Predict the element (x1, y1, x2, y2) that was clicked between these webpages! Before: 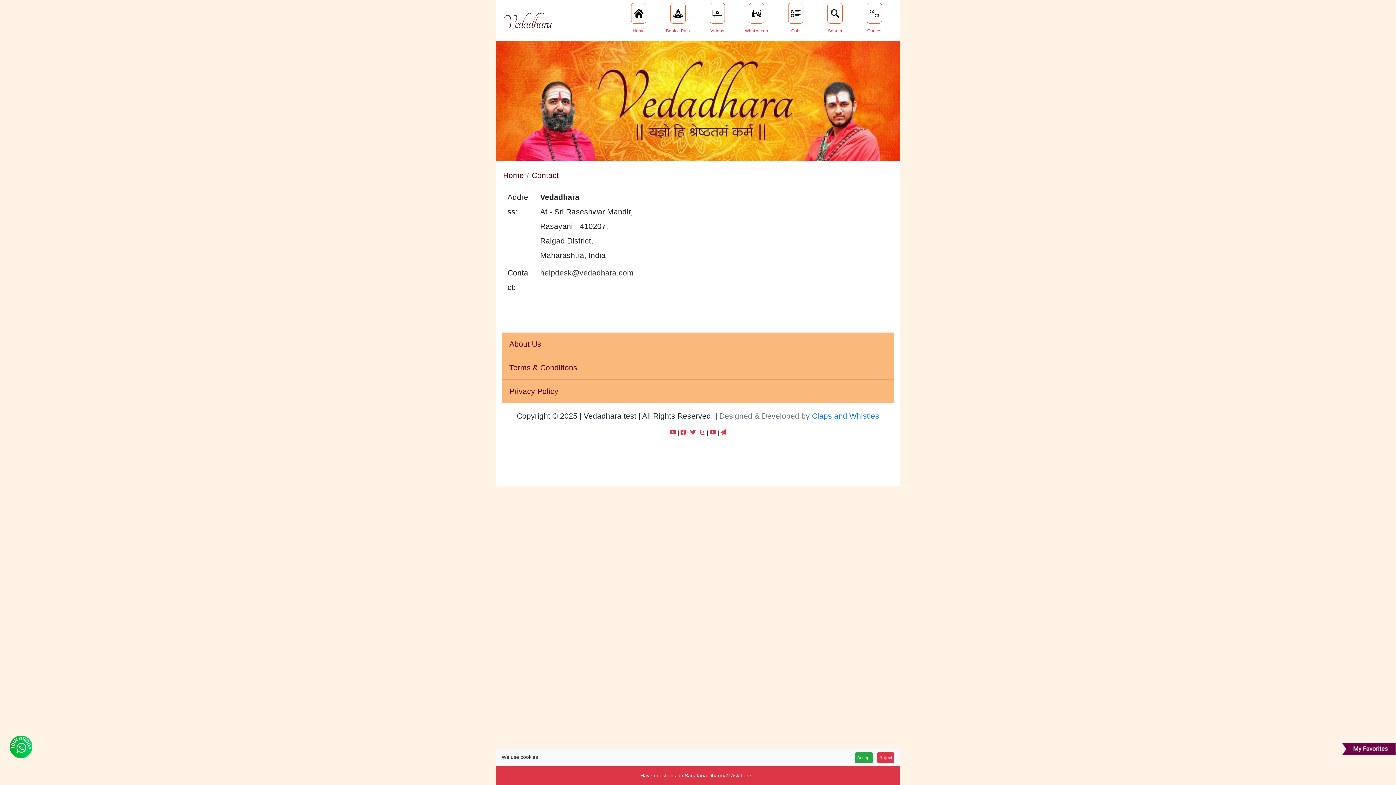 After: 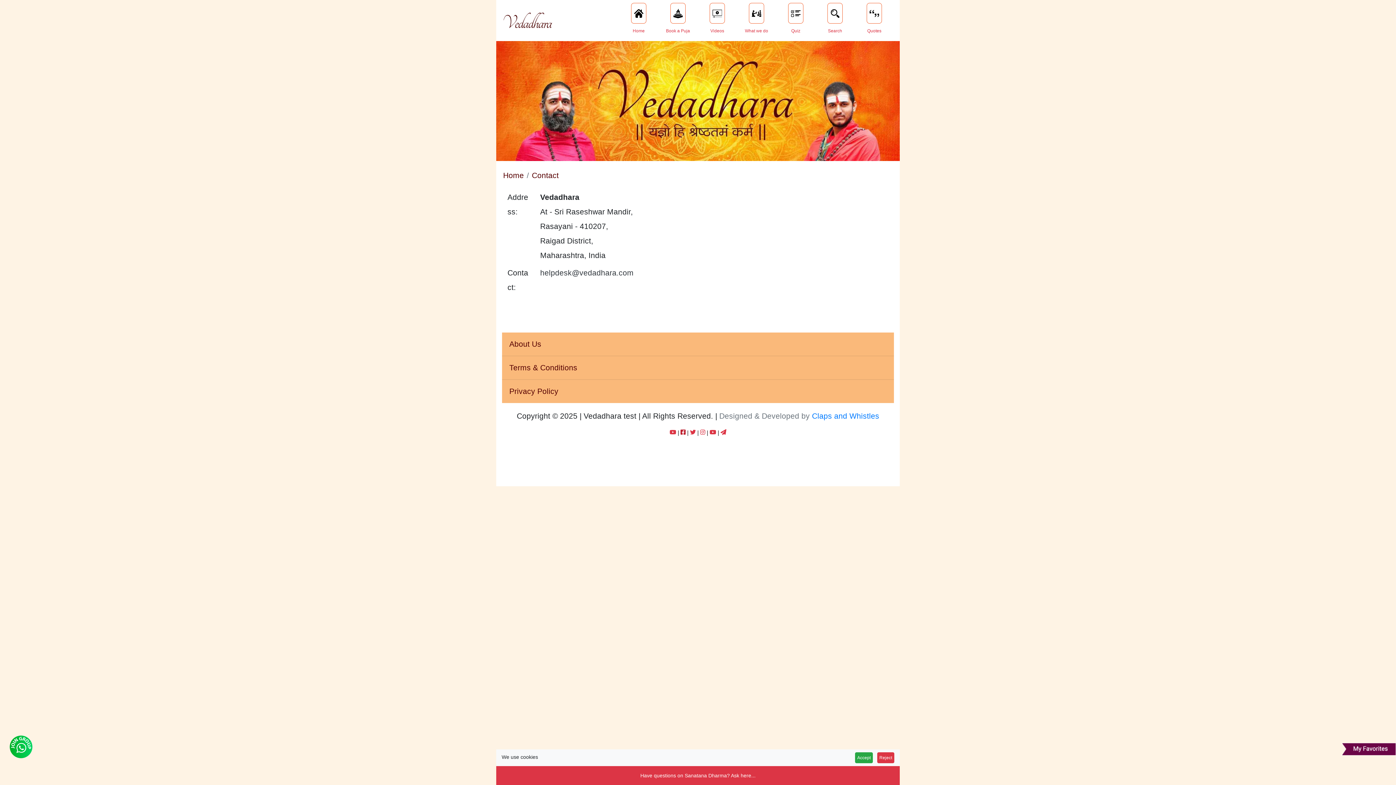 Action: bbox: (680, 429, 685, 435)